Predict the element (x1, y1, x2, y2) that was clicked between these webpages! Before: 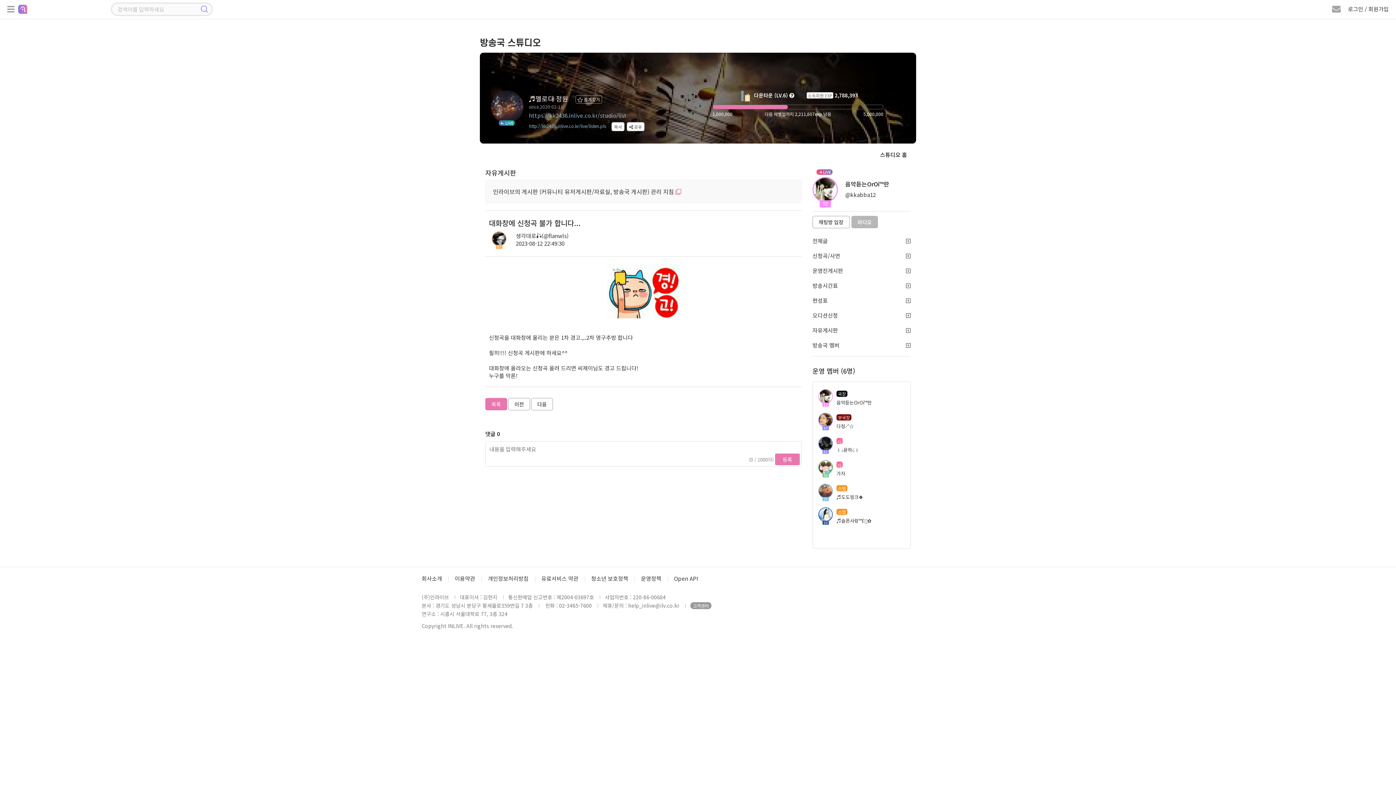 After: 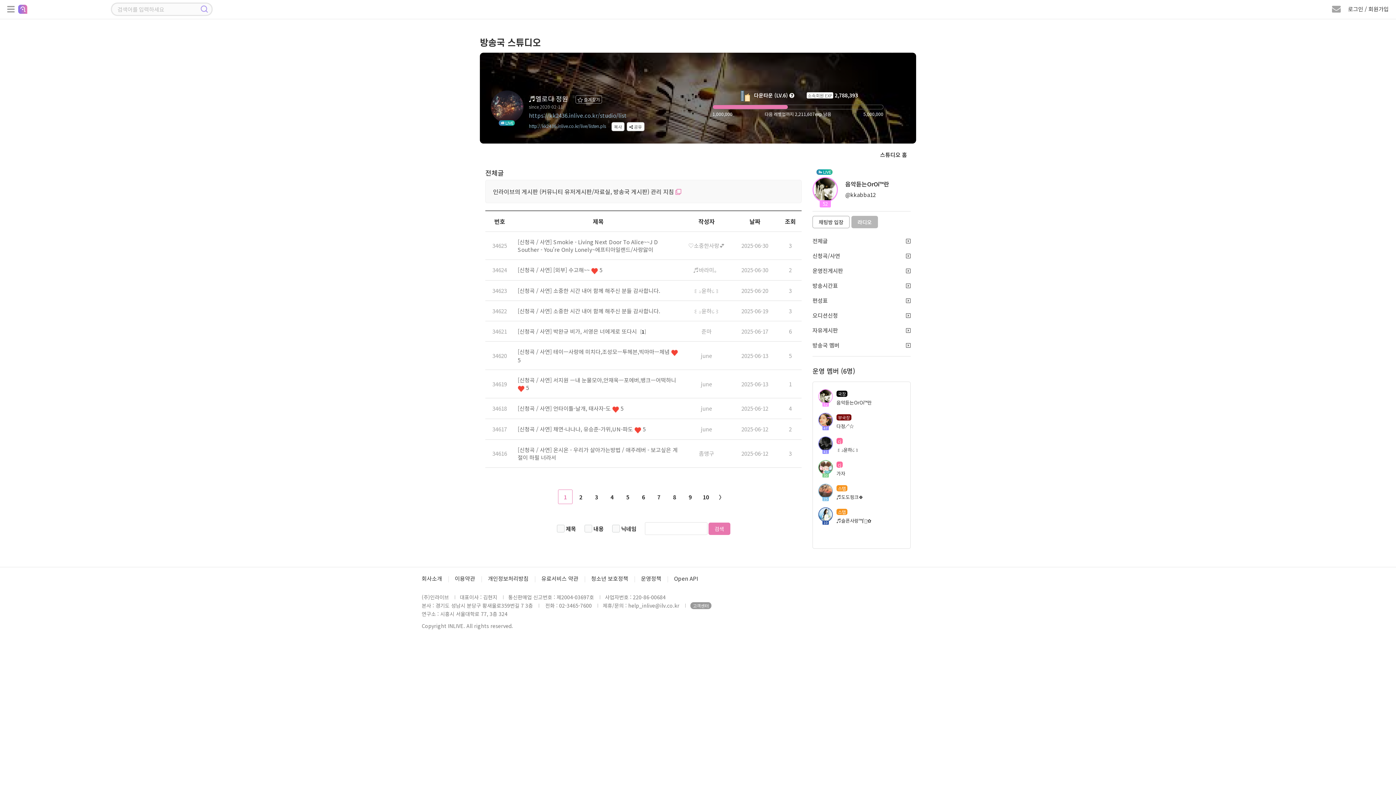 Action: label: 스튜디오 홈 bbox: (880, 151, 907, 158)